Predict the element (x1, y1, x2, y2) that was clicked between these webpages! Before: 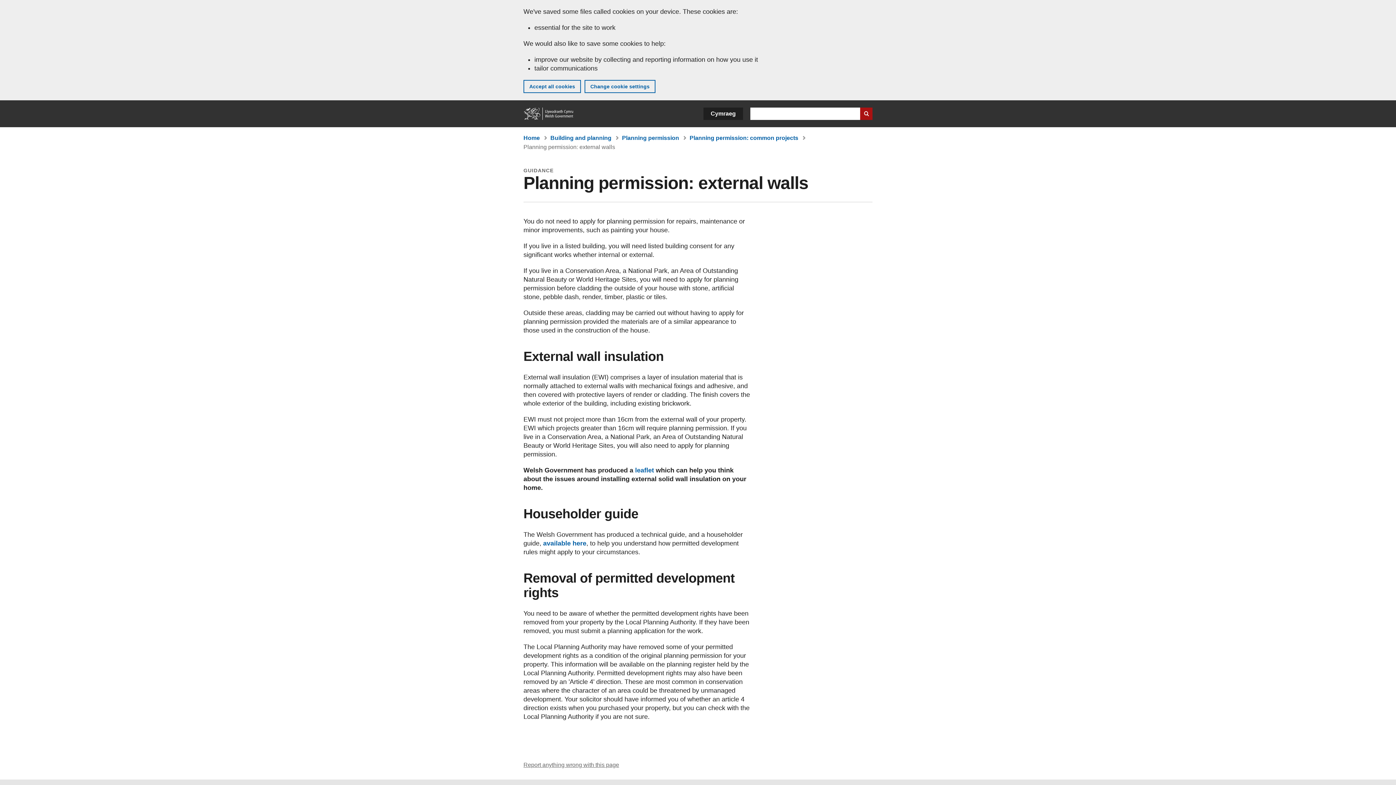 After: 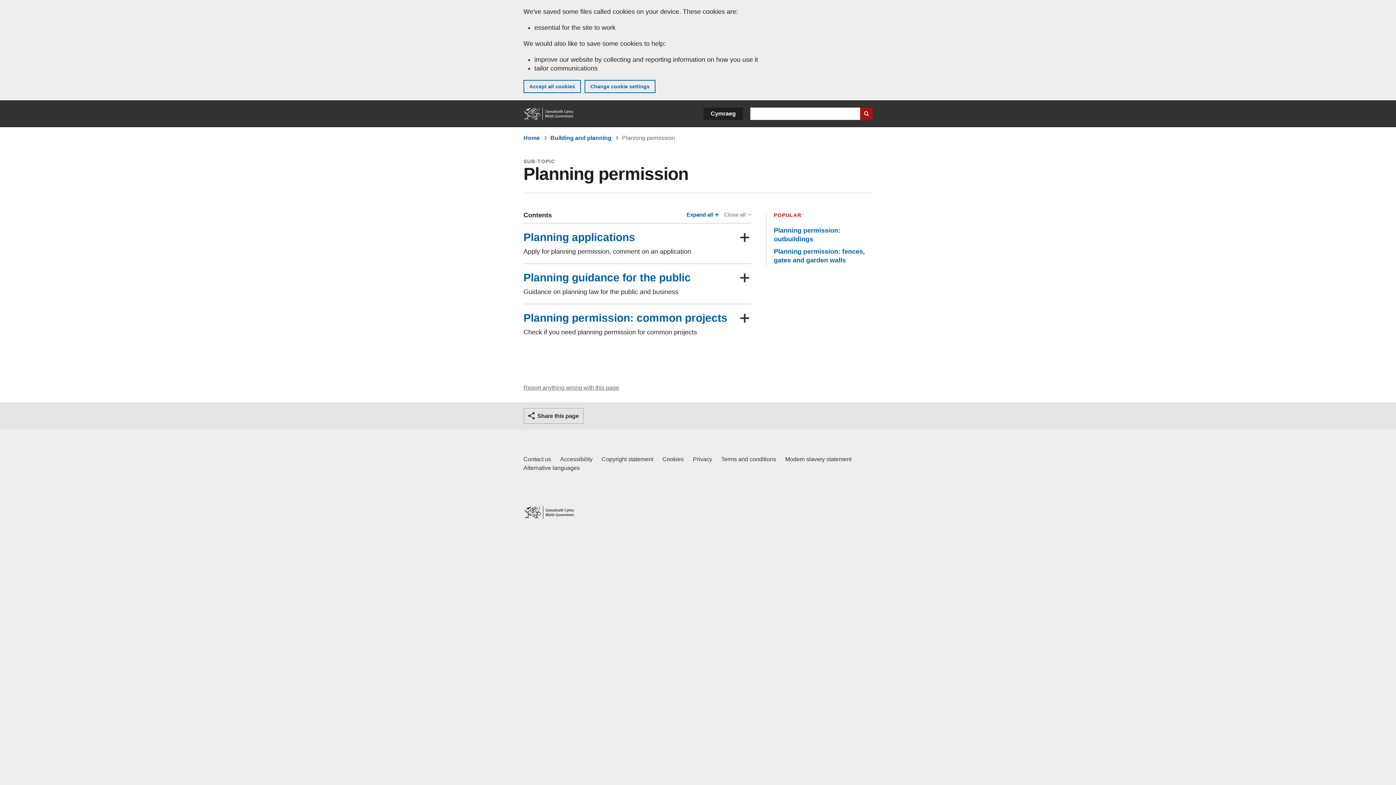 Action: label: Planning permission
(Sub-topic) bbox: (622, 134, 679, 141)